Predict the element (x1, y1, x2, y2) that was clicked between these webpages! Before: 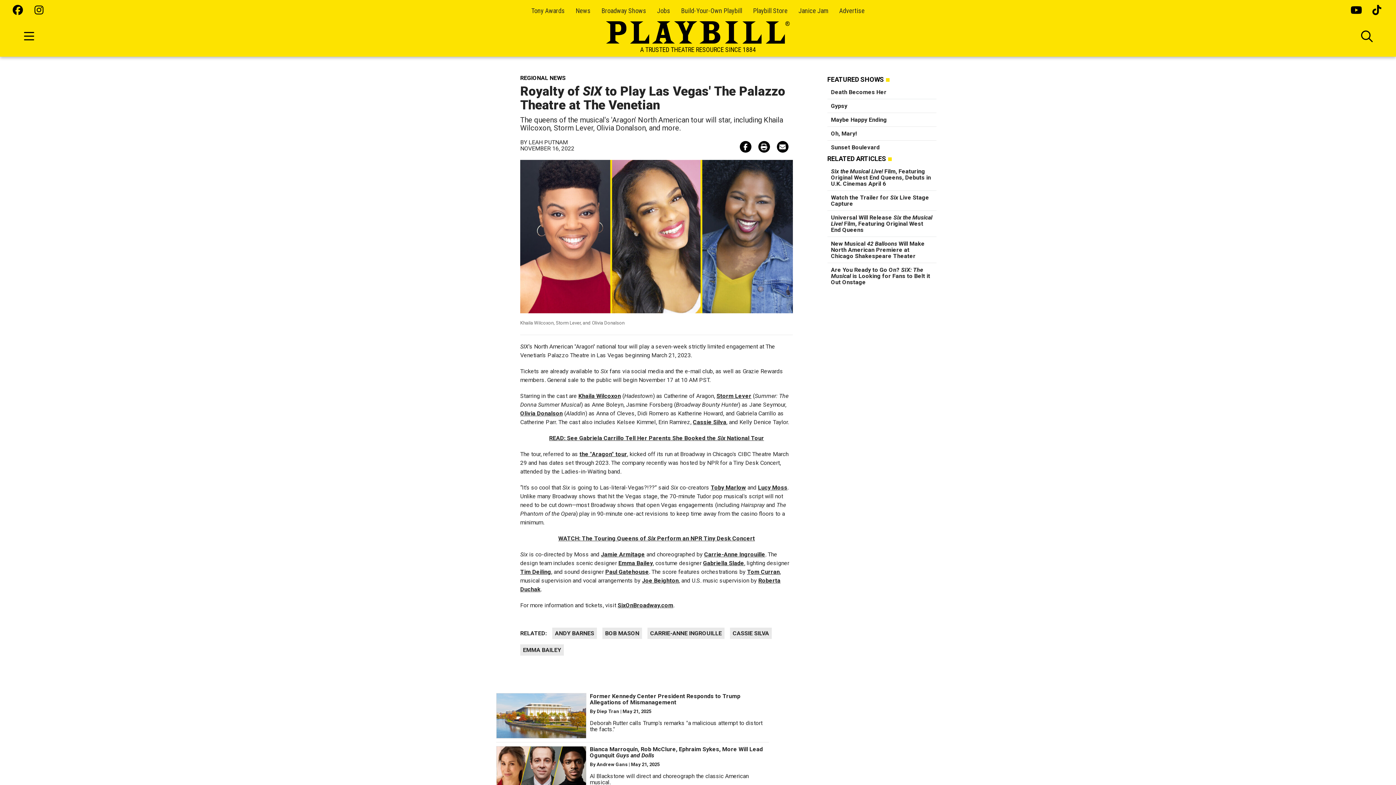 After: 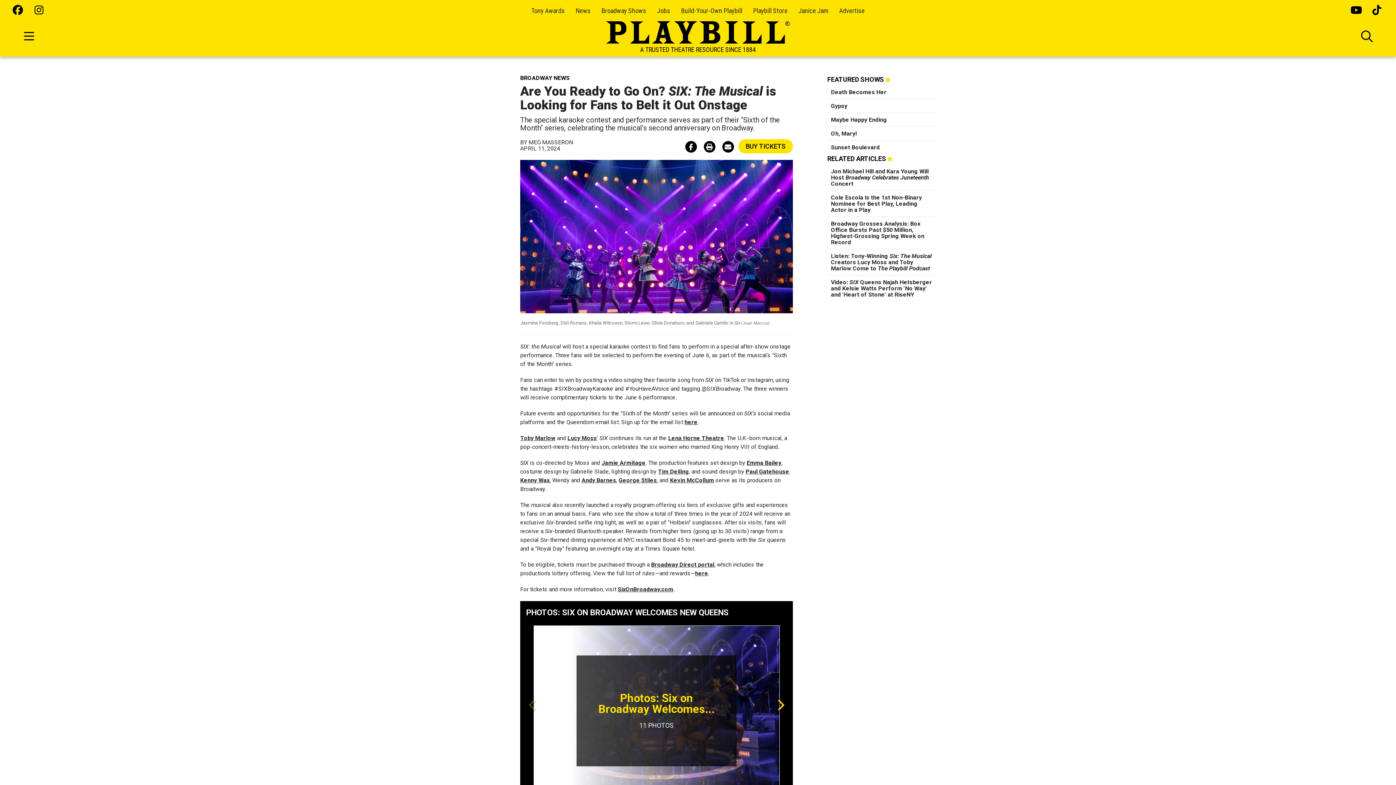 Action: label: Are You Ready to Go On? SIX: The Musical is Looking for Fans to Belt it Out Onstage bbox: (831, 266, 930, 285)